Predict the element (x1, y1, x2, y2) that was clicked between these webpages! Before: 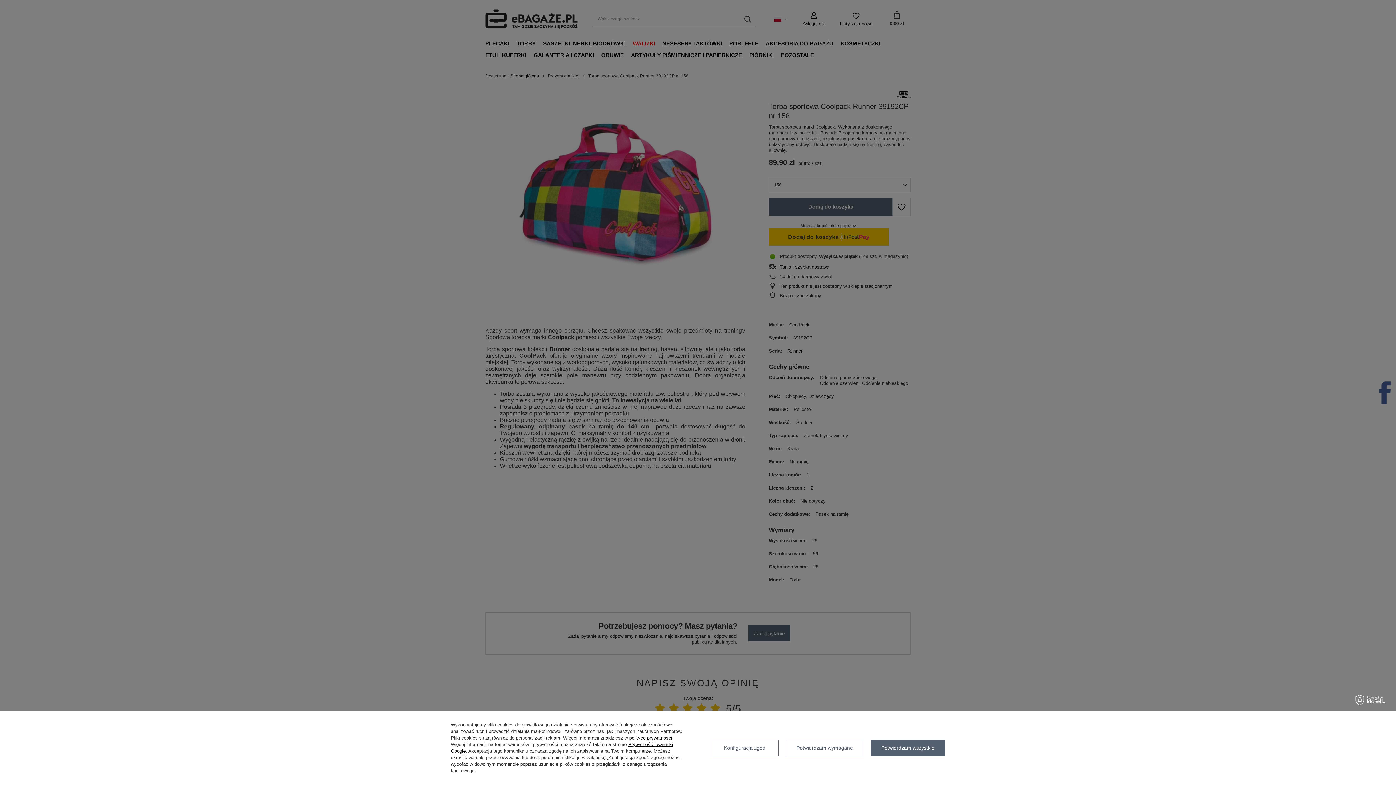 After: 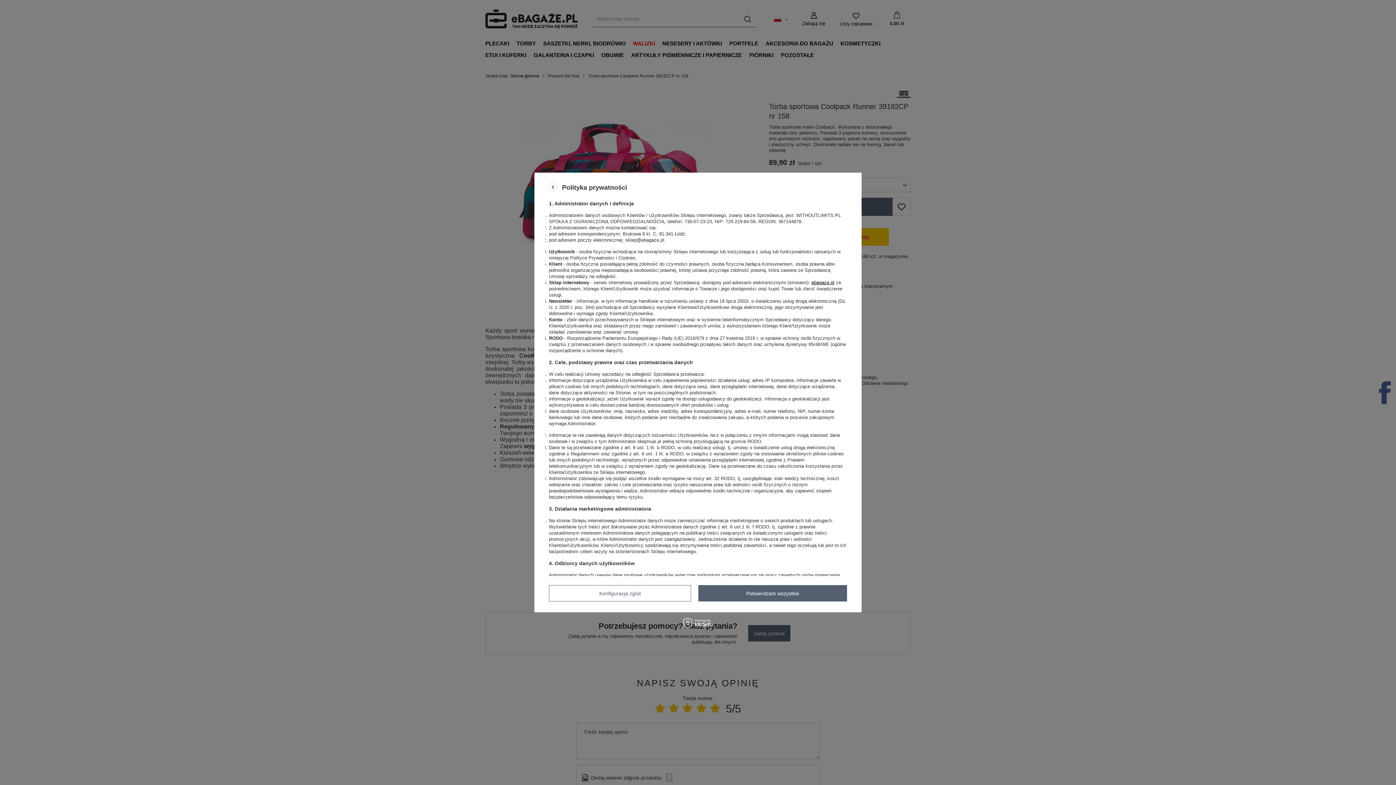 Action: label: polityce prywatności bbox: (629, 735, 672, 741)